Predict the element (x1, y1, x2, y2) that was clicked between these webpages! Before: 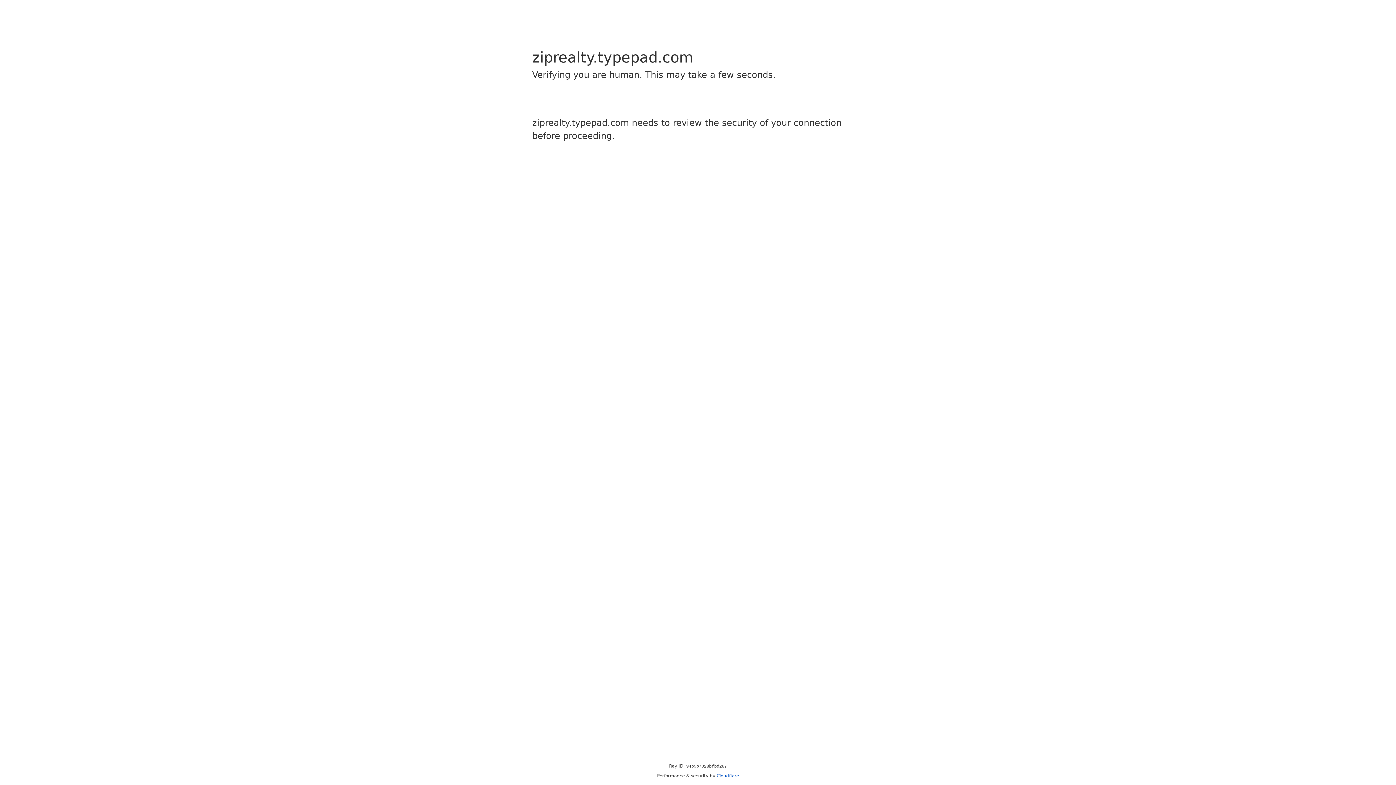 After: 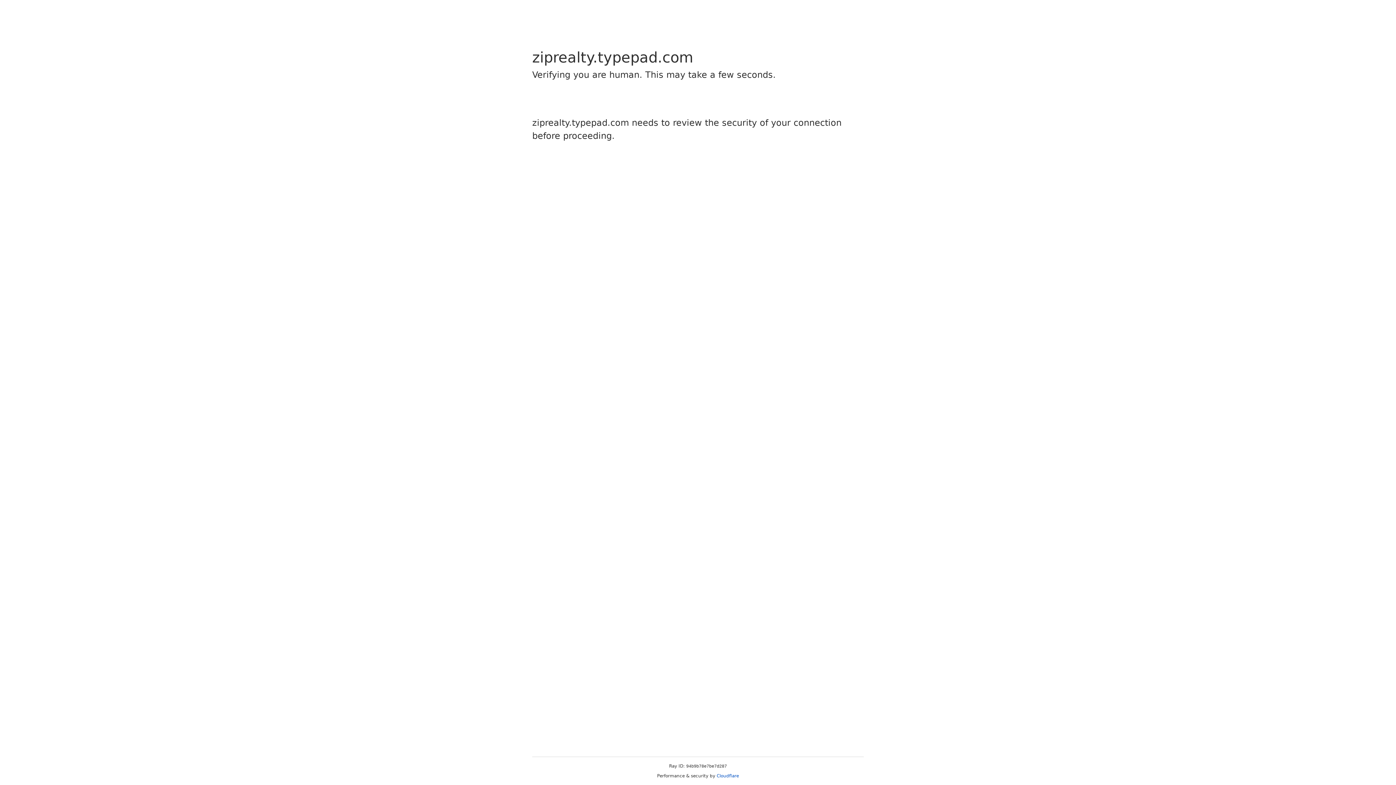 Action: label: Cloudflare bbox: (716, 773, 739, 778)